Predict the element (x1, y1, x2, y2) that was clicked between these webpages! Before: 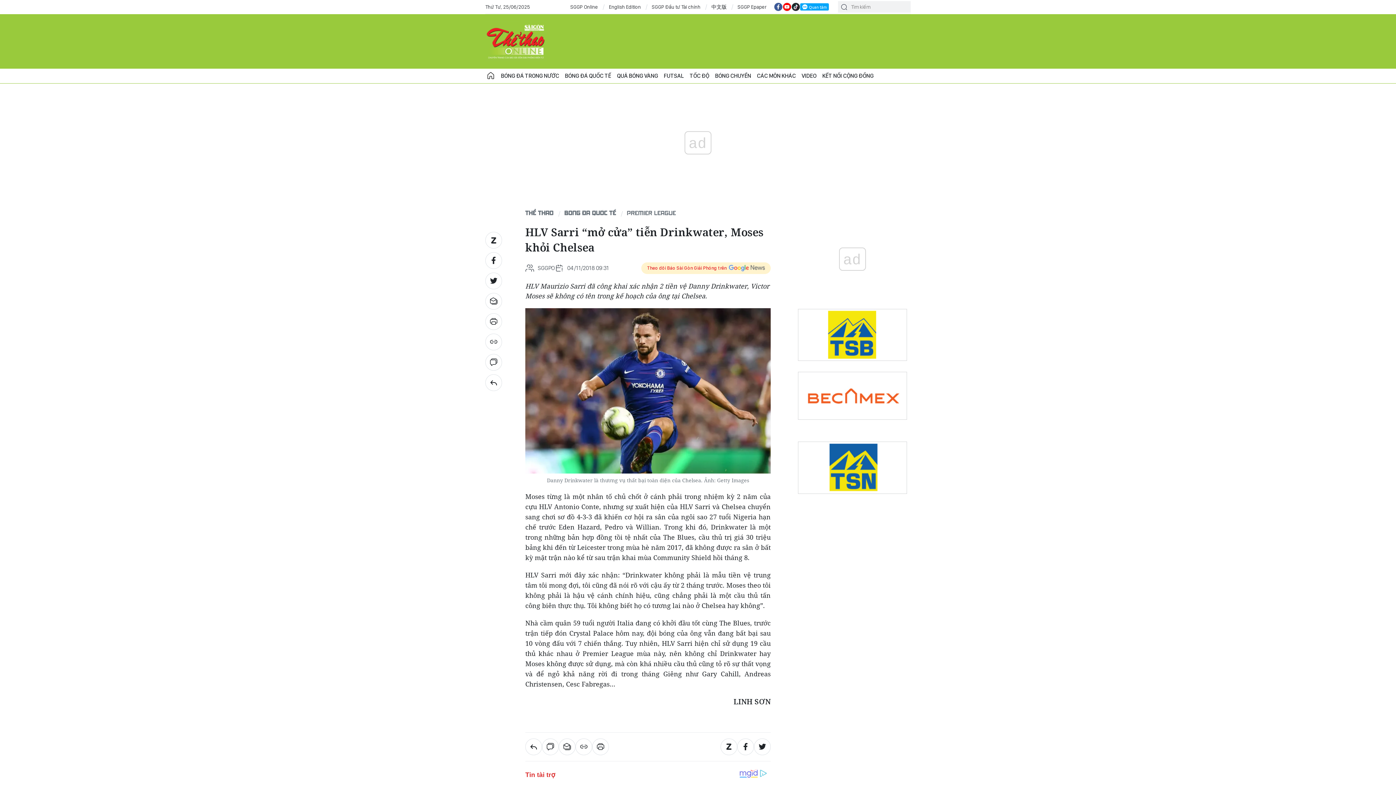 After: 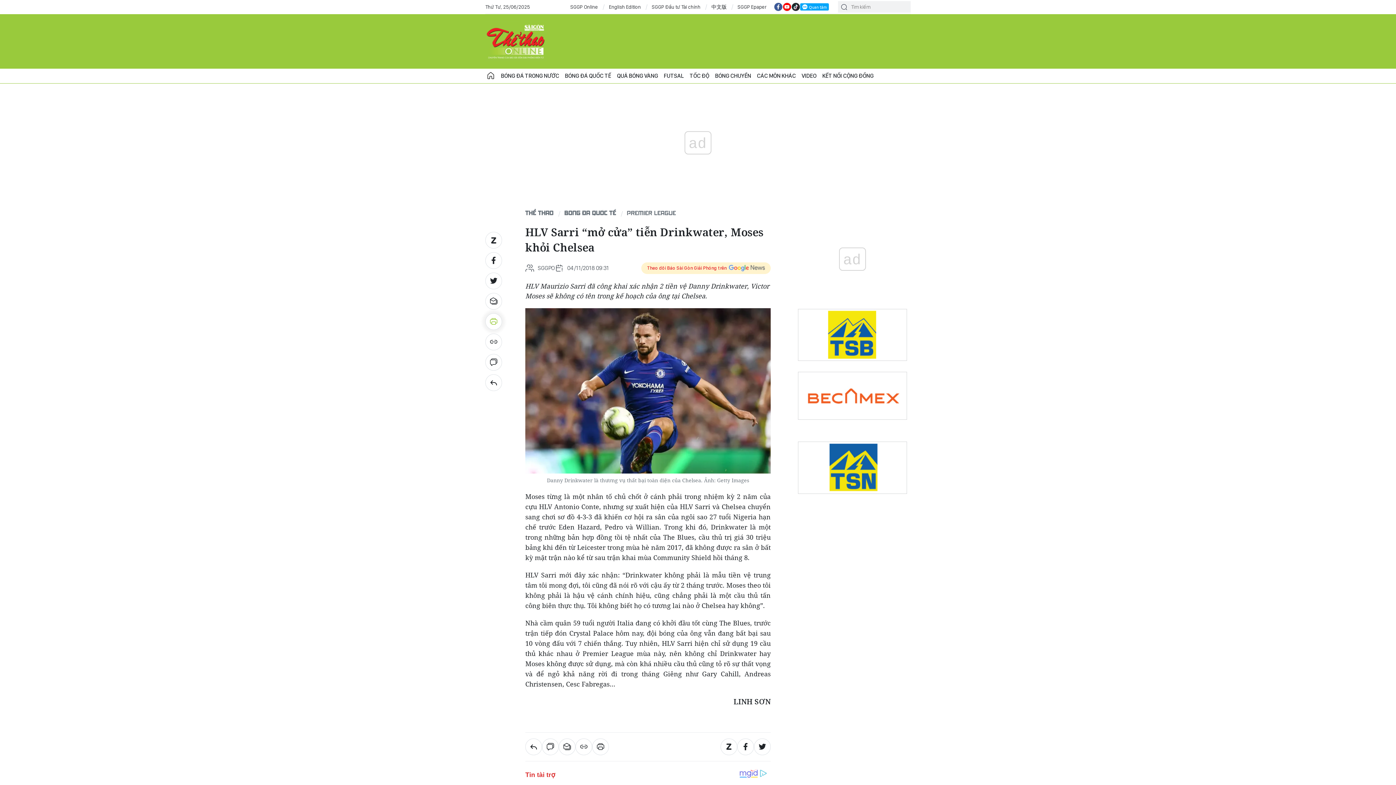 Action: bbox: (485, 313, 502, 330)